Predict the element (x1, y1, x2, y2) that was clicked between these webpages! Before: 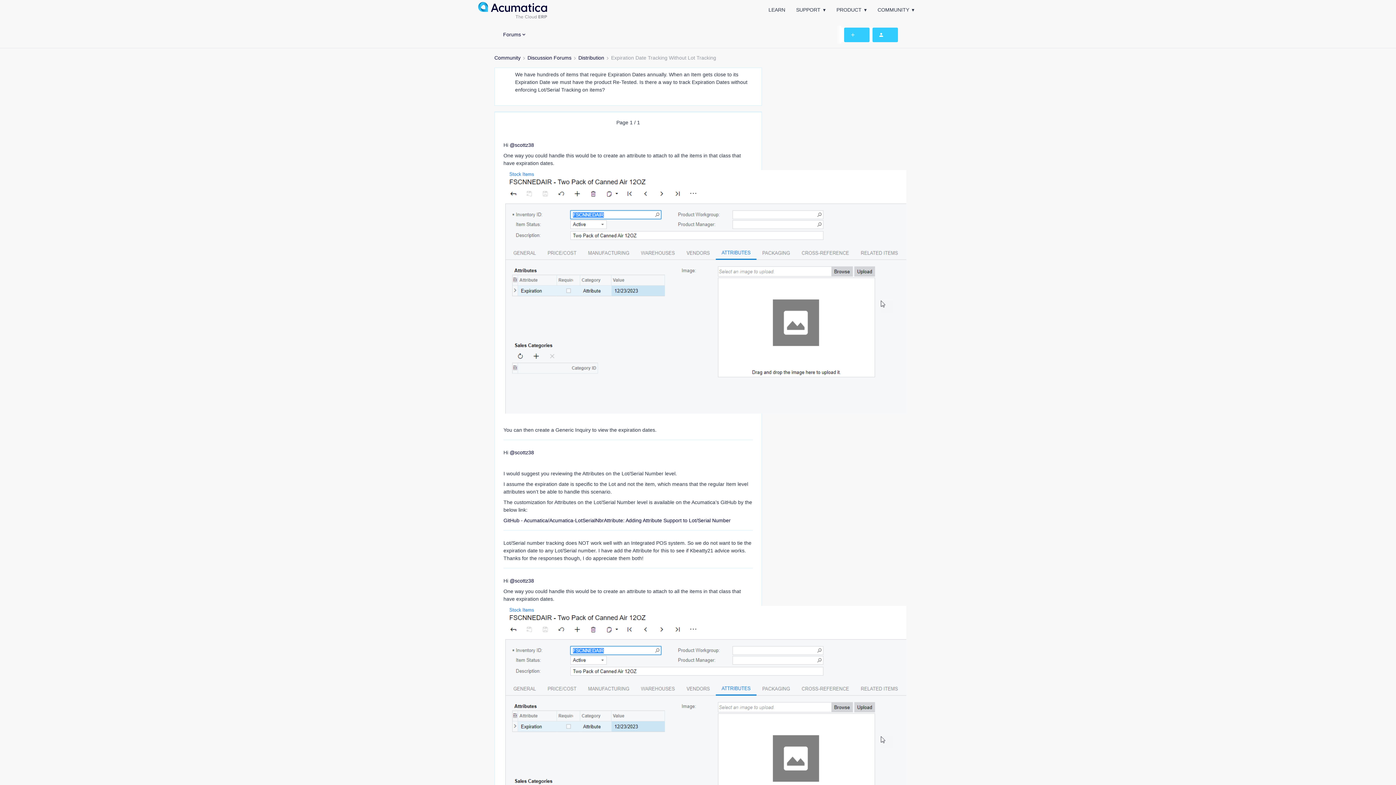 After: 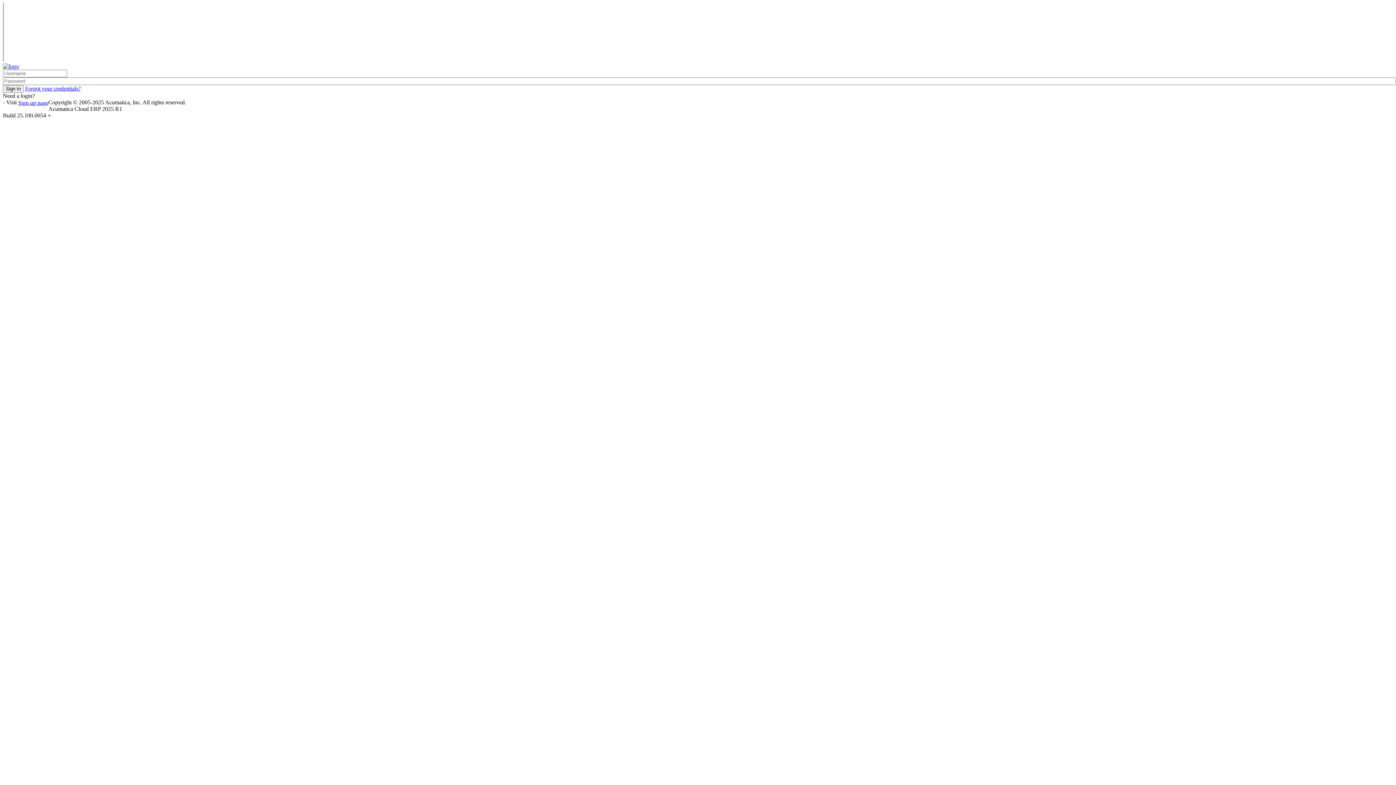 Action: label: LEARN bbox: (768, 2, 785, 17)